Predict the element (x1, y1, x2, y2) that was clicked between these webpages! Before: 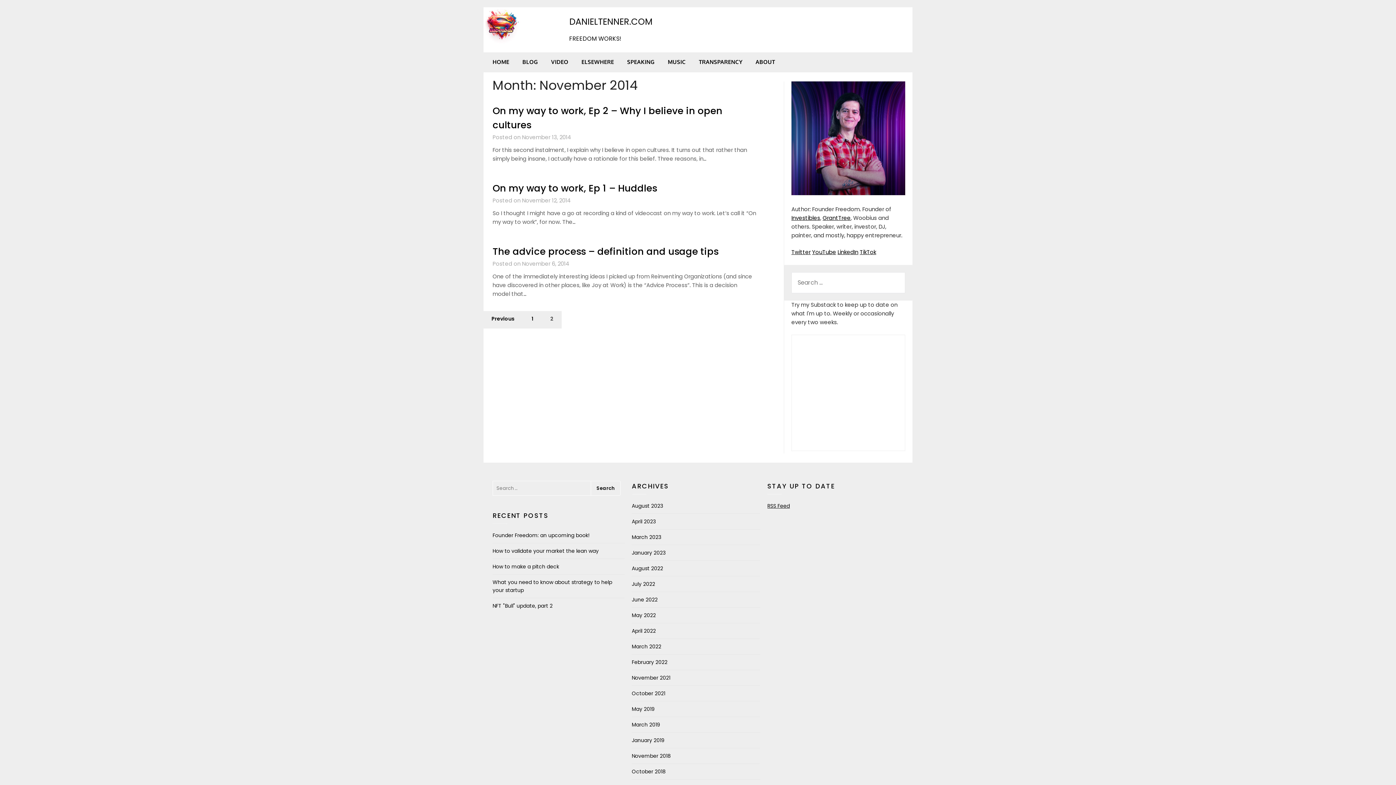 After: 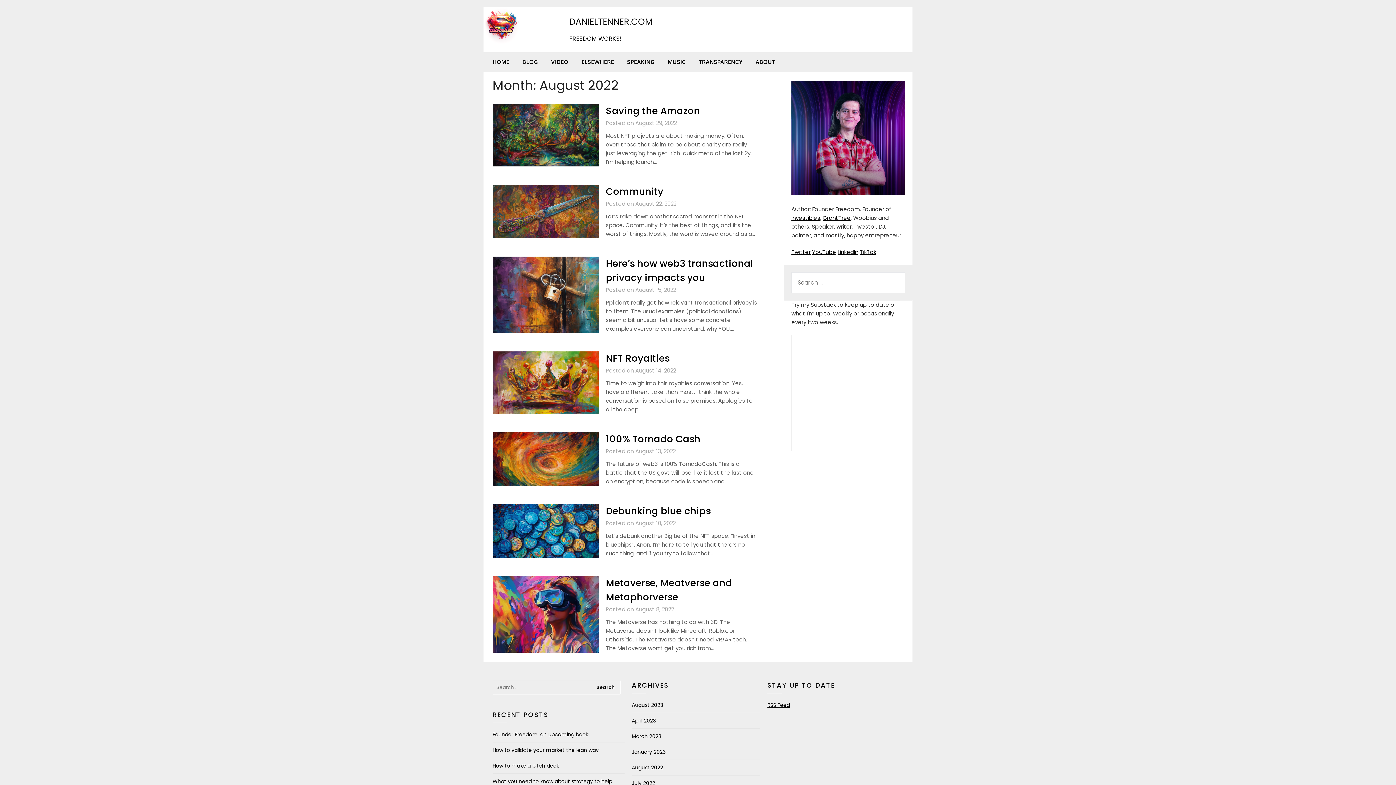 Action: bbox: (631, 565, 663, 572) label: August 2022